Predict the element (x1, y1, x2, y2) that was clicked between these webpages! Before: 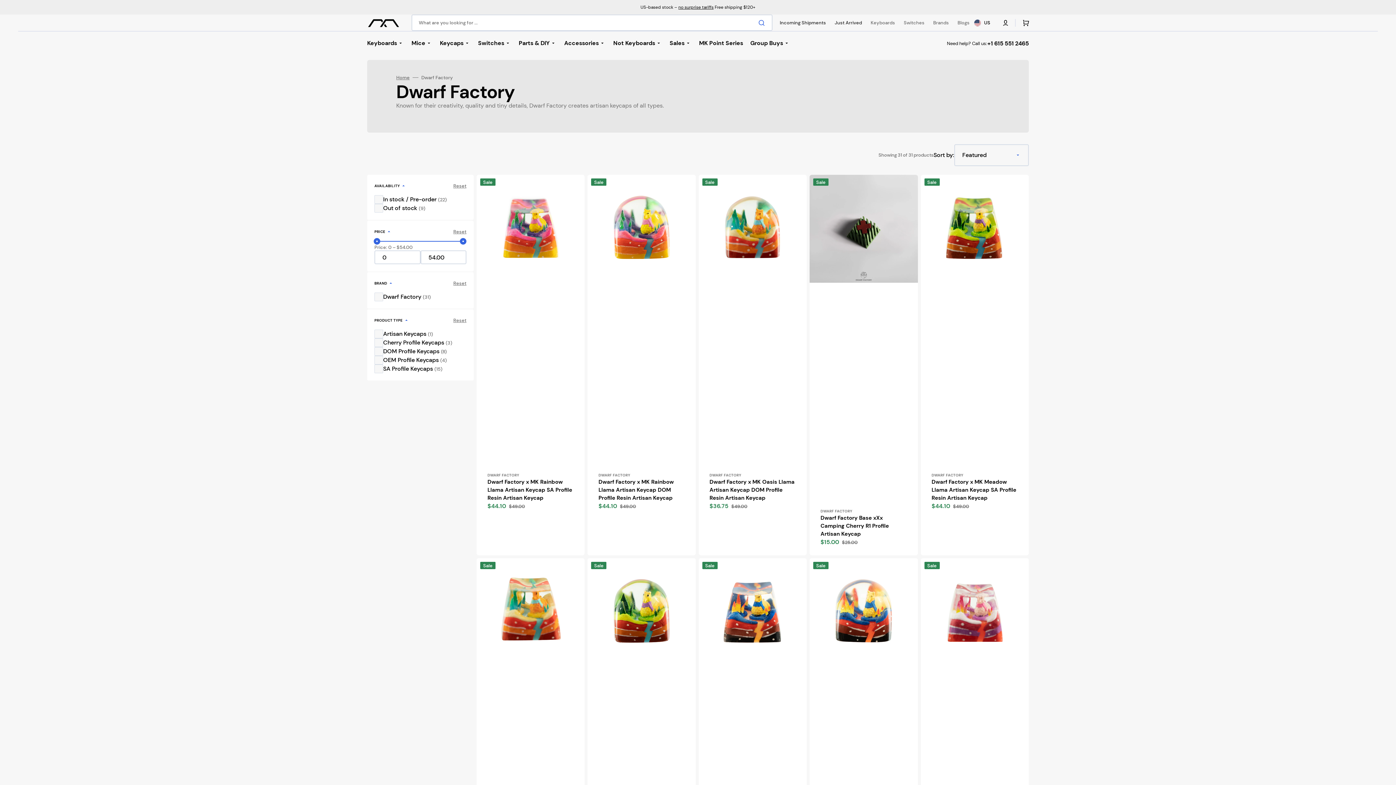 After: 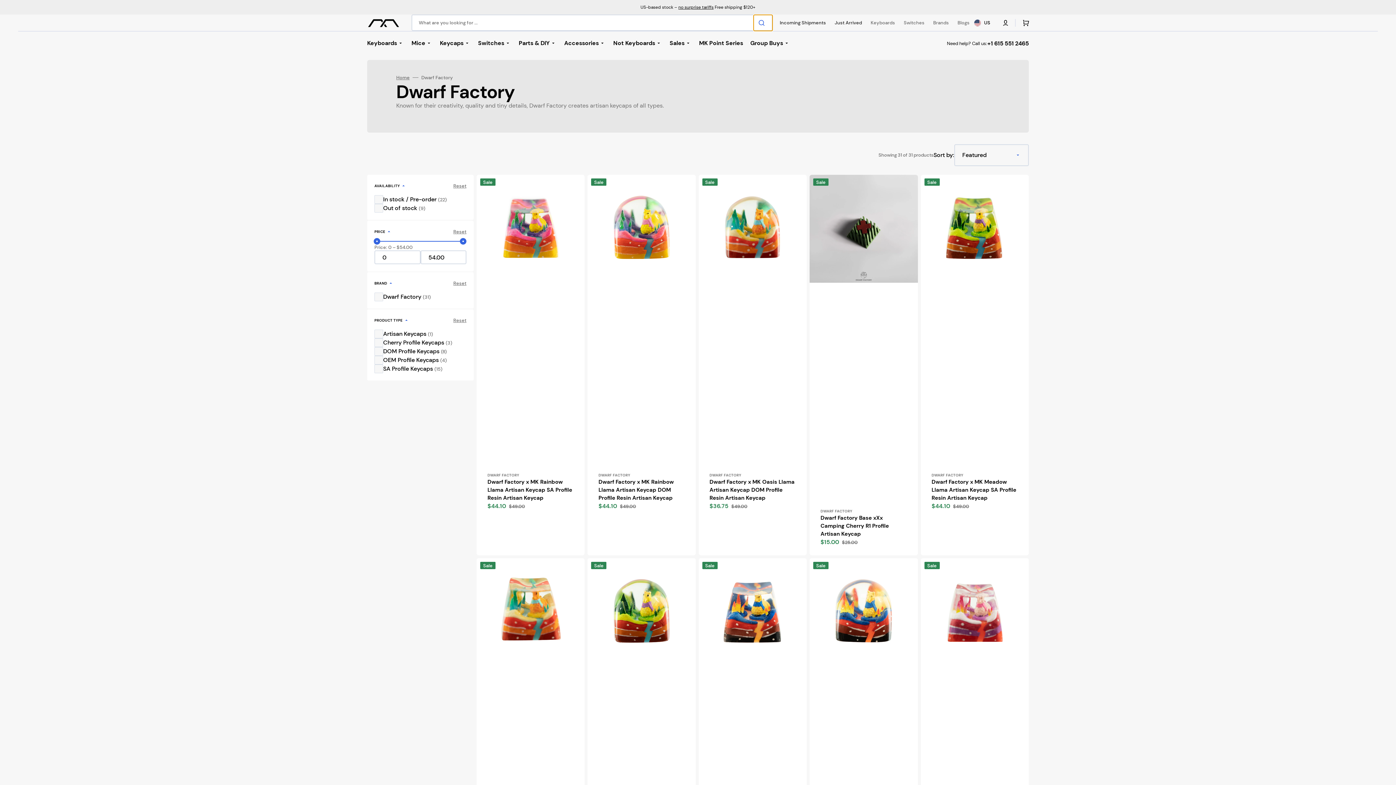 Action: label: Search  bbox: (753, 14, 772, 30)